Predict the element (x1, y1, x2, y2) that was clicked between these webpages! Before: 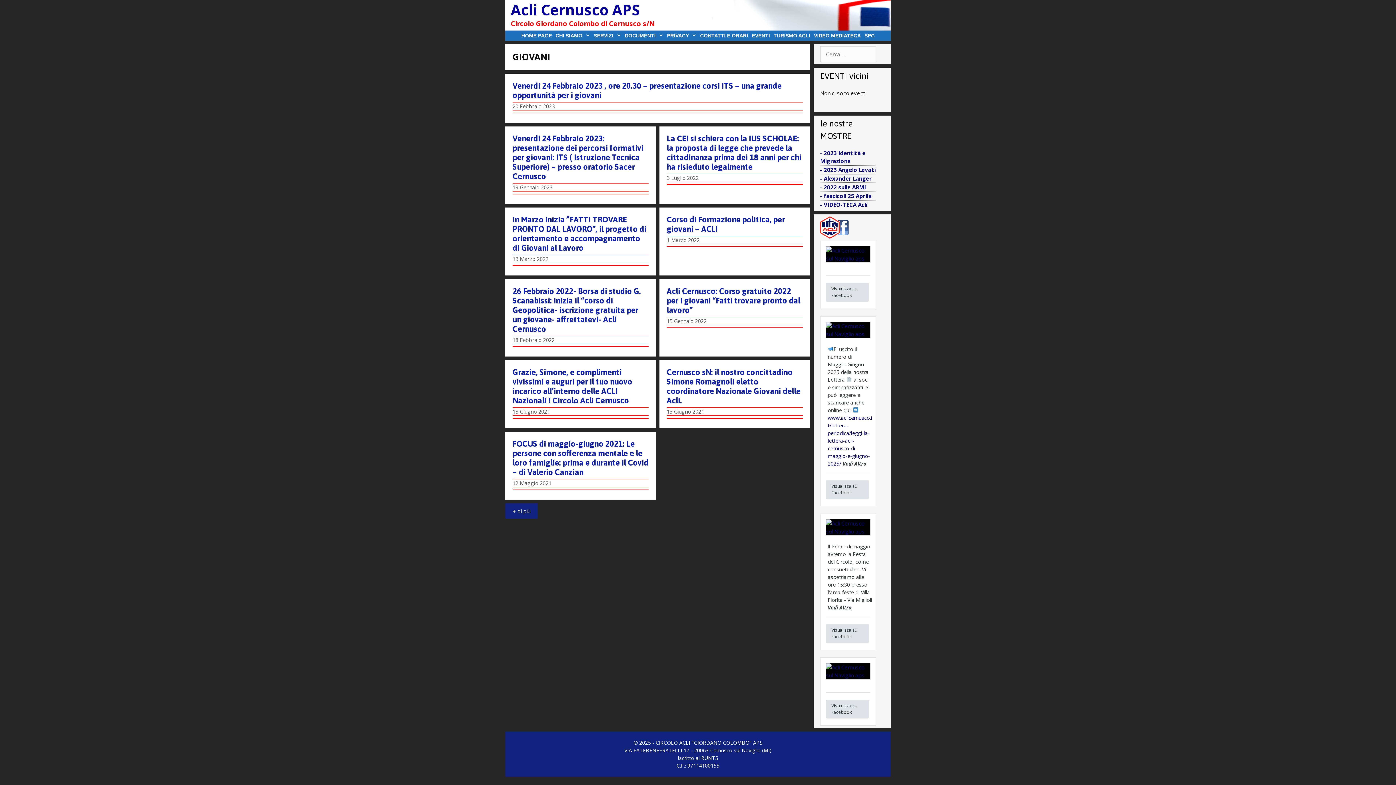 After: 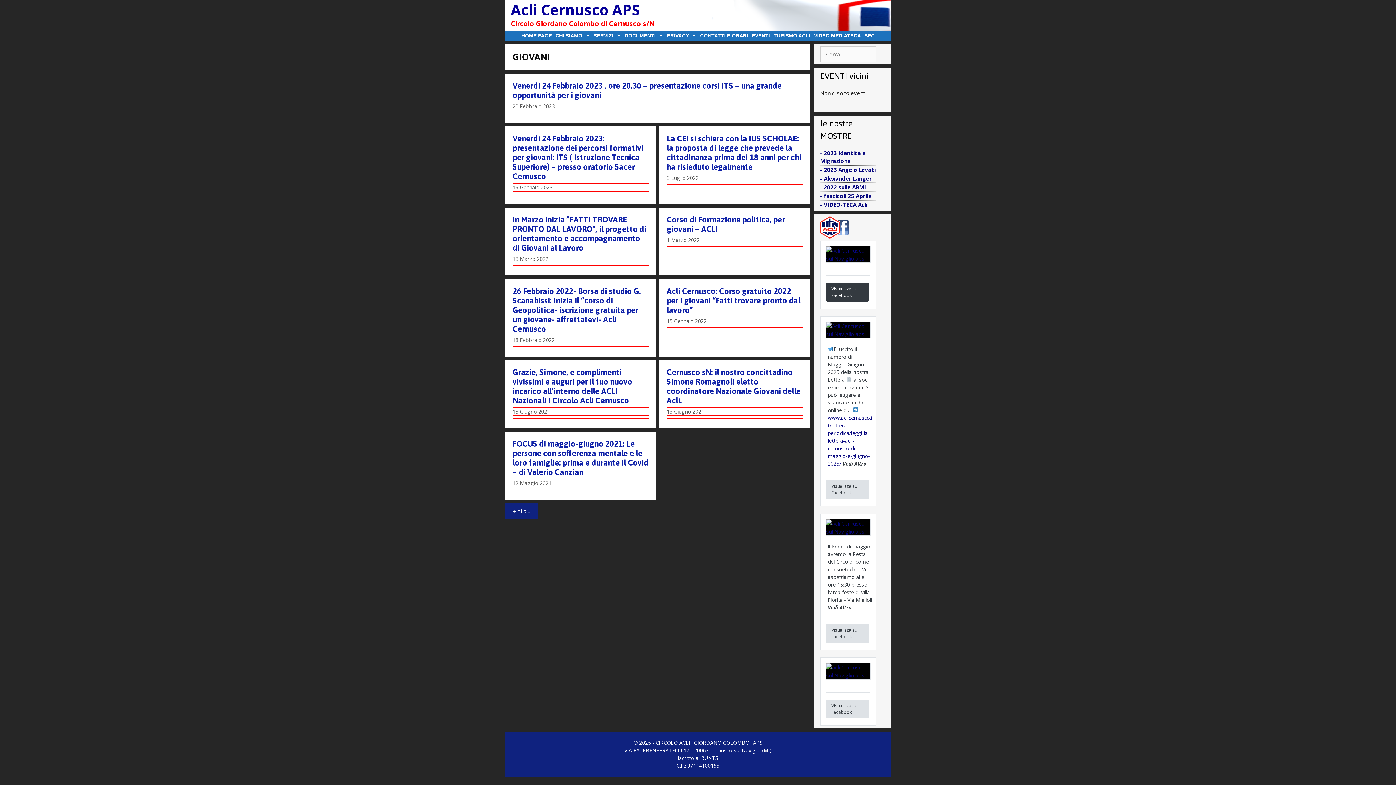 Action: bbox: (826, 282, 869, 301) label: Visualizza su Facebook